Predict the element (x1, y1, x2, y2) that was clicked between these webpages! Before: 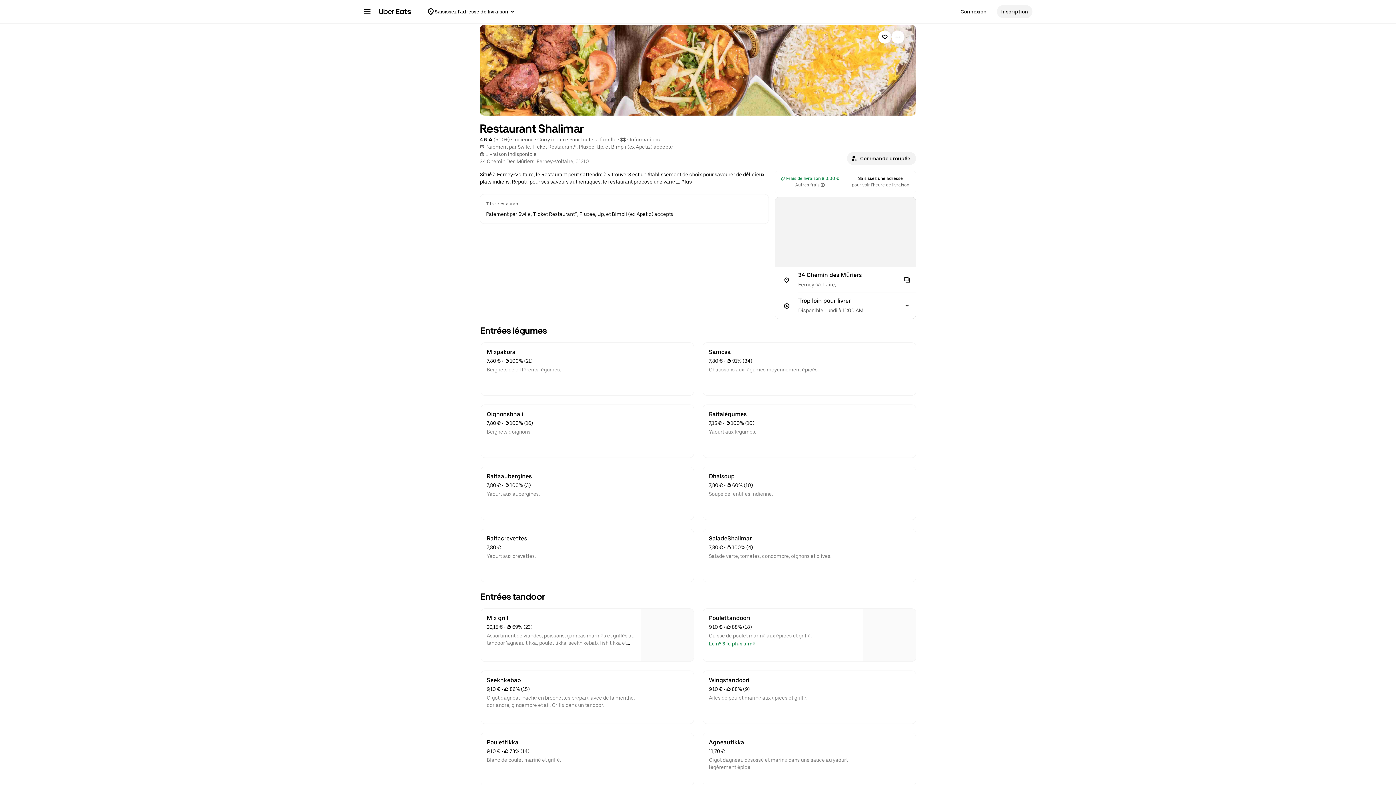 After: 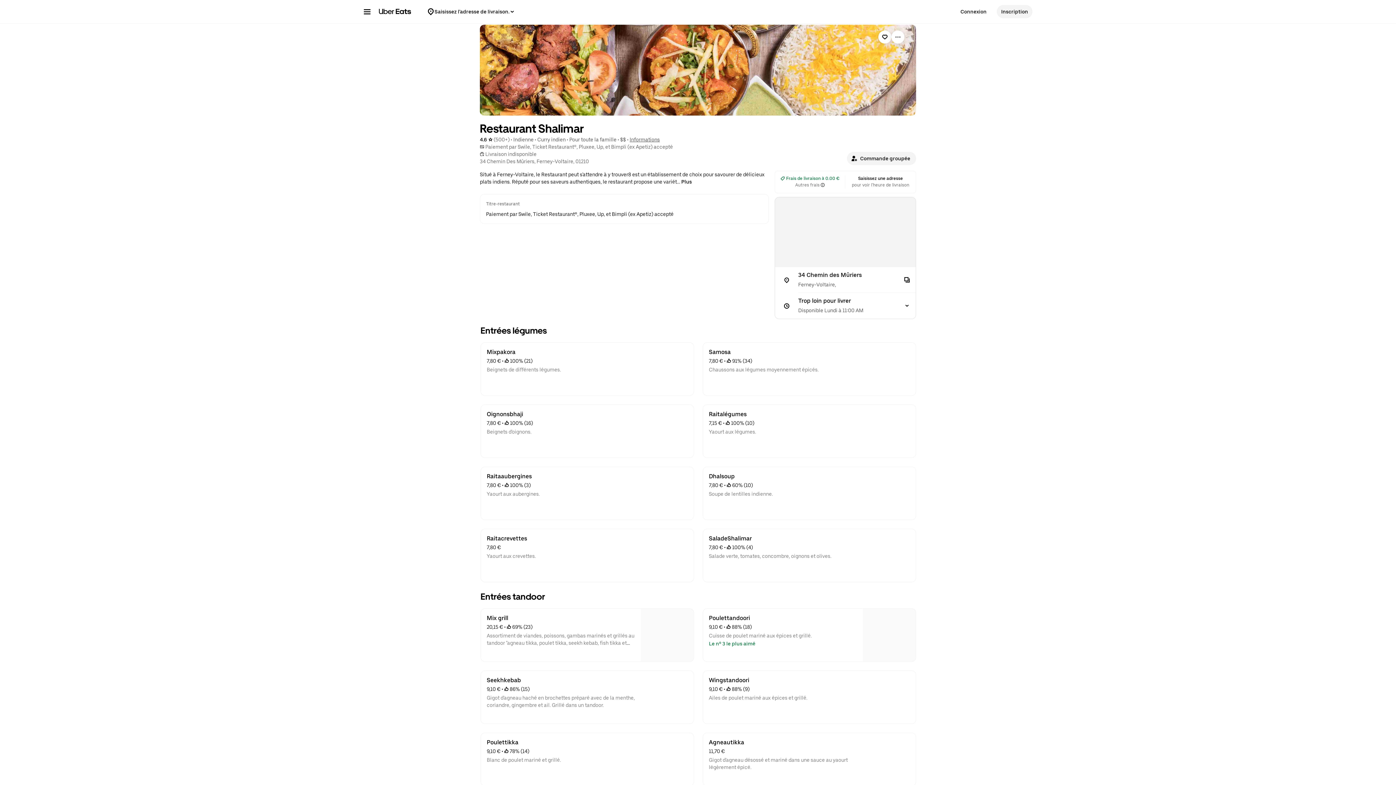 Action: bbox: (481, 467, 693, 520) label: Raitaaubergines
7,80 €
 • 
 100% (3)
Yaourt aux aubergines.